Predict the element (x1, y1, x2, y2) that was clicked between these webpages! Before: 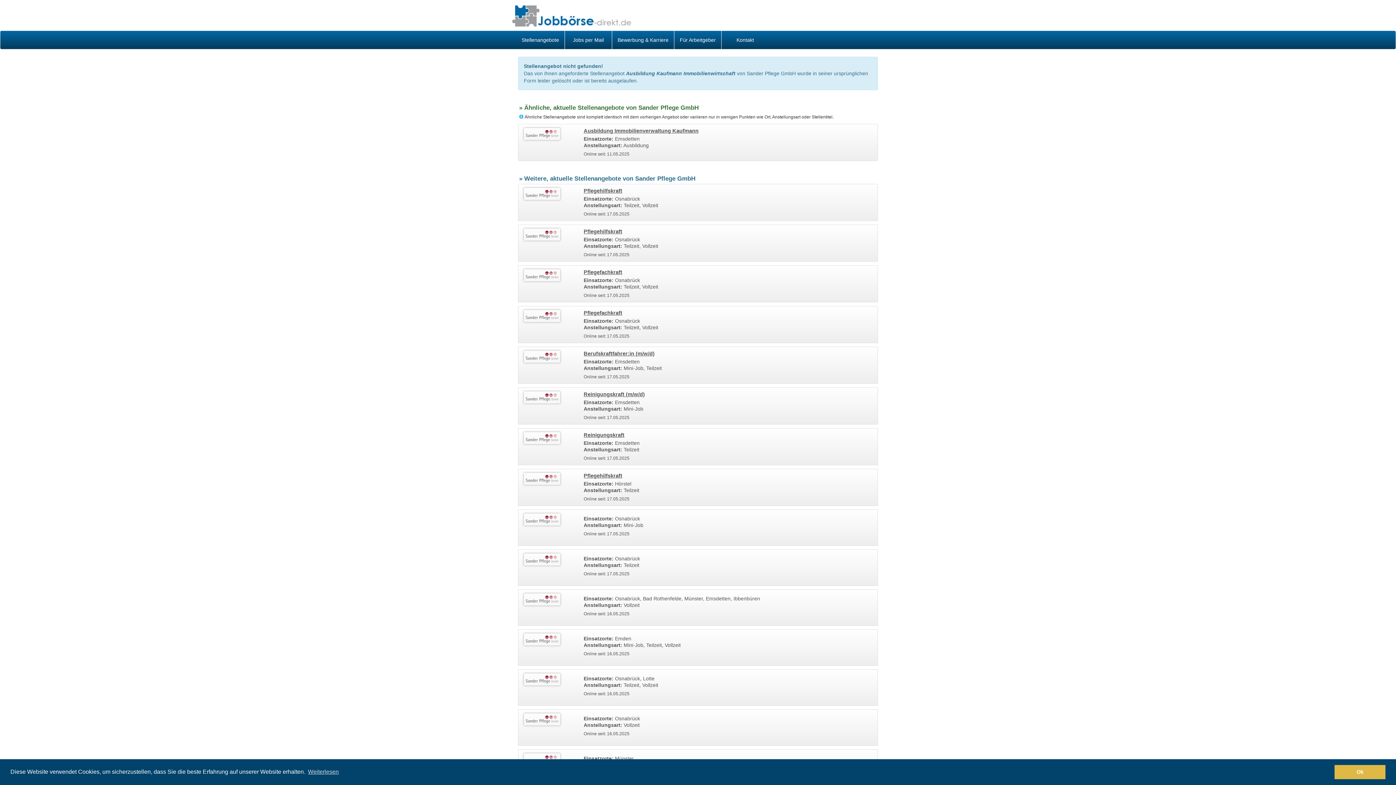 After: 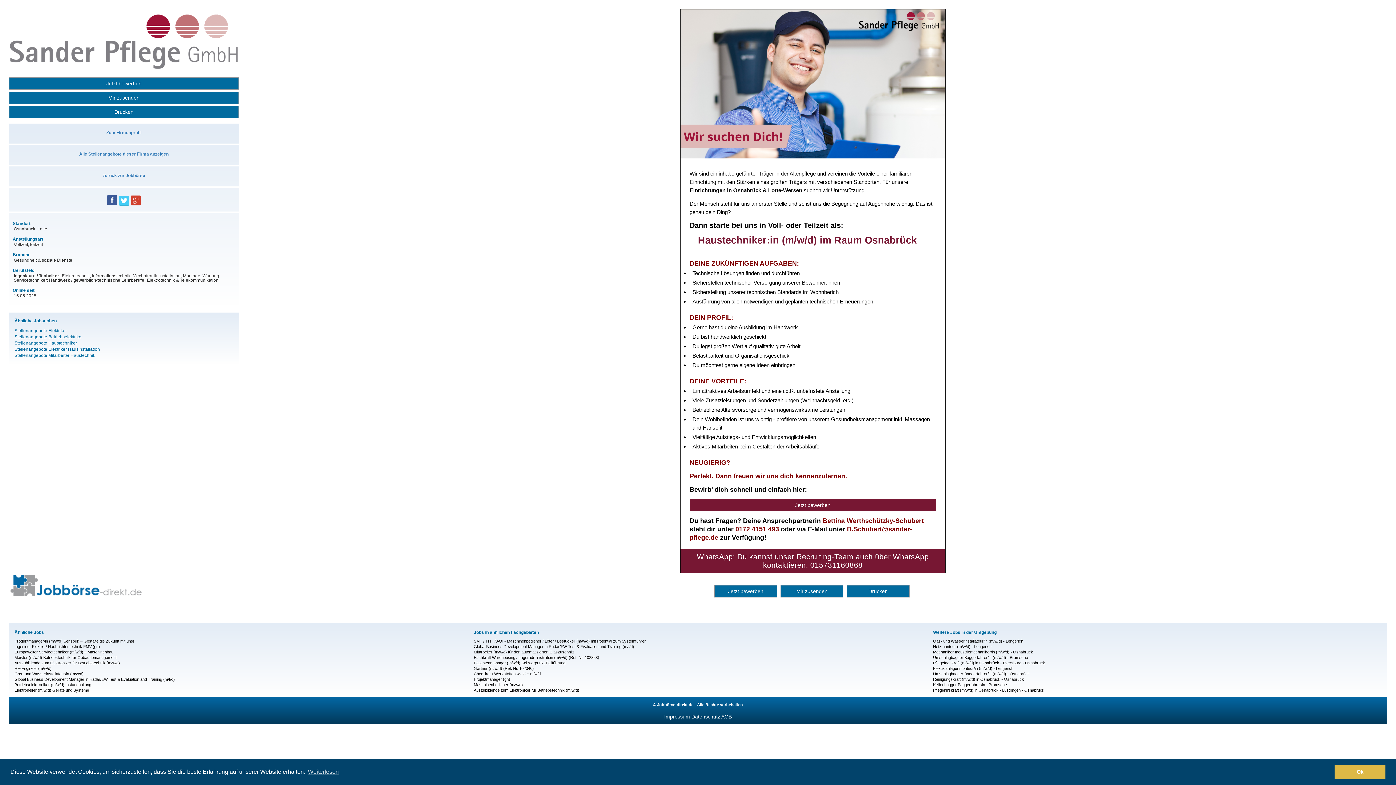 Action: bbox: (518, 669, 878, 706) label: Einsatzorte: Osnabrück, Lotte

Anstellungsart: Teilzeit, Vollzeit

Online seit: 16.05.2025